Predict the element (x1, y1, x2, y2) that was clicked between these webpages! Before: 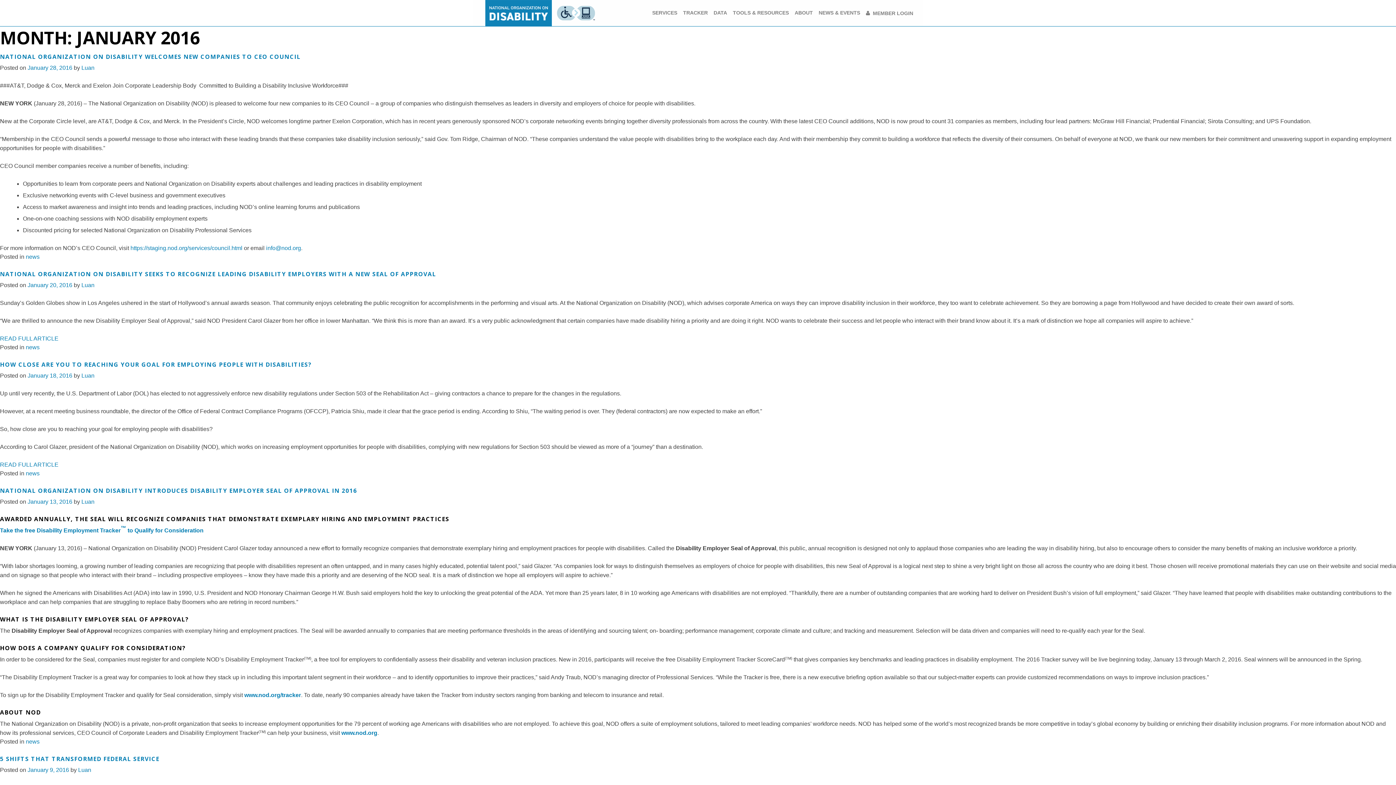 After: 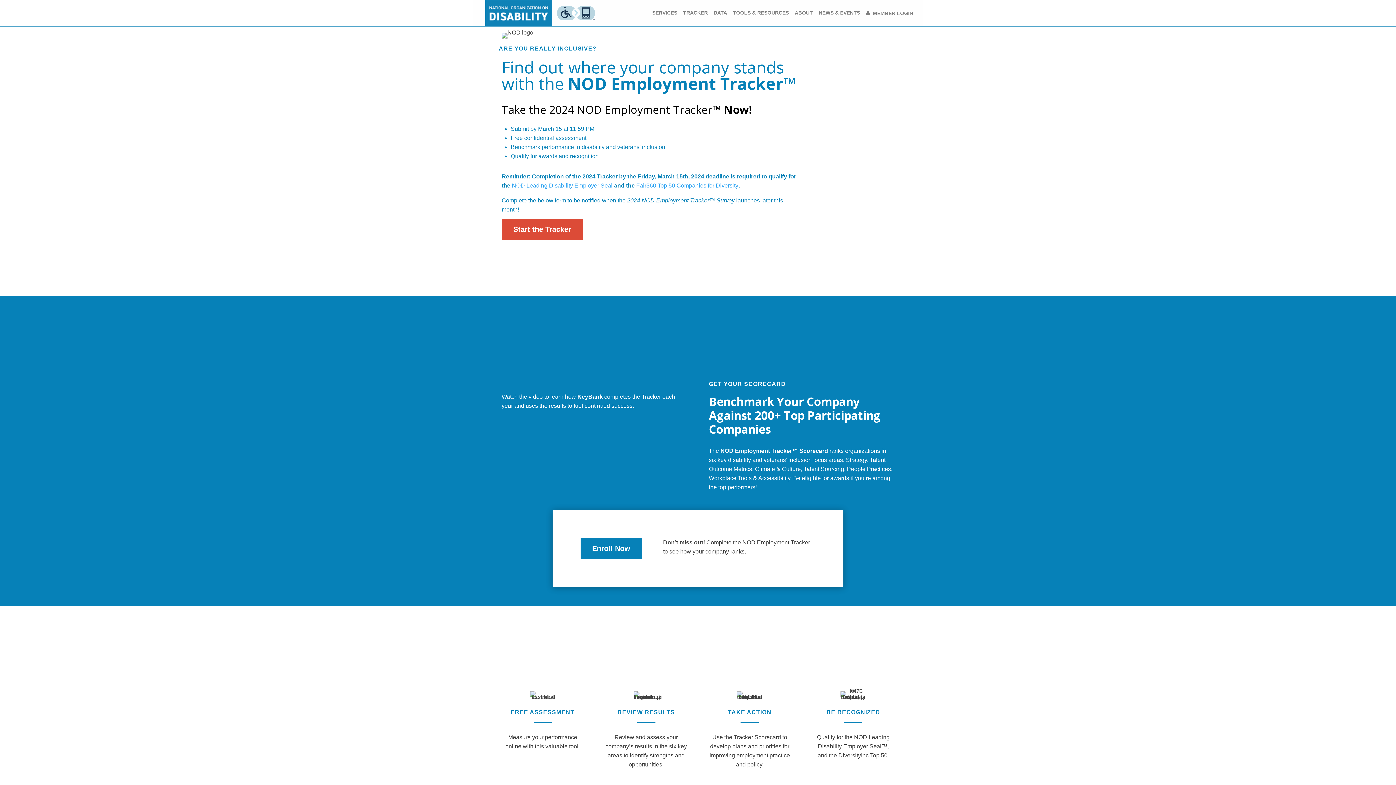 Action: label: Take the free Disability Employment Tracker™ to Qualify for Consideration bbox: (0, 527, 203, 533)